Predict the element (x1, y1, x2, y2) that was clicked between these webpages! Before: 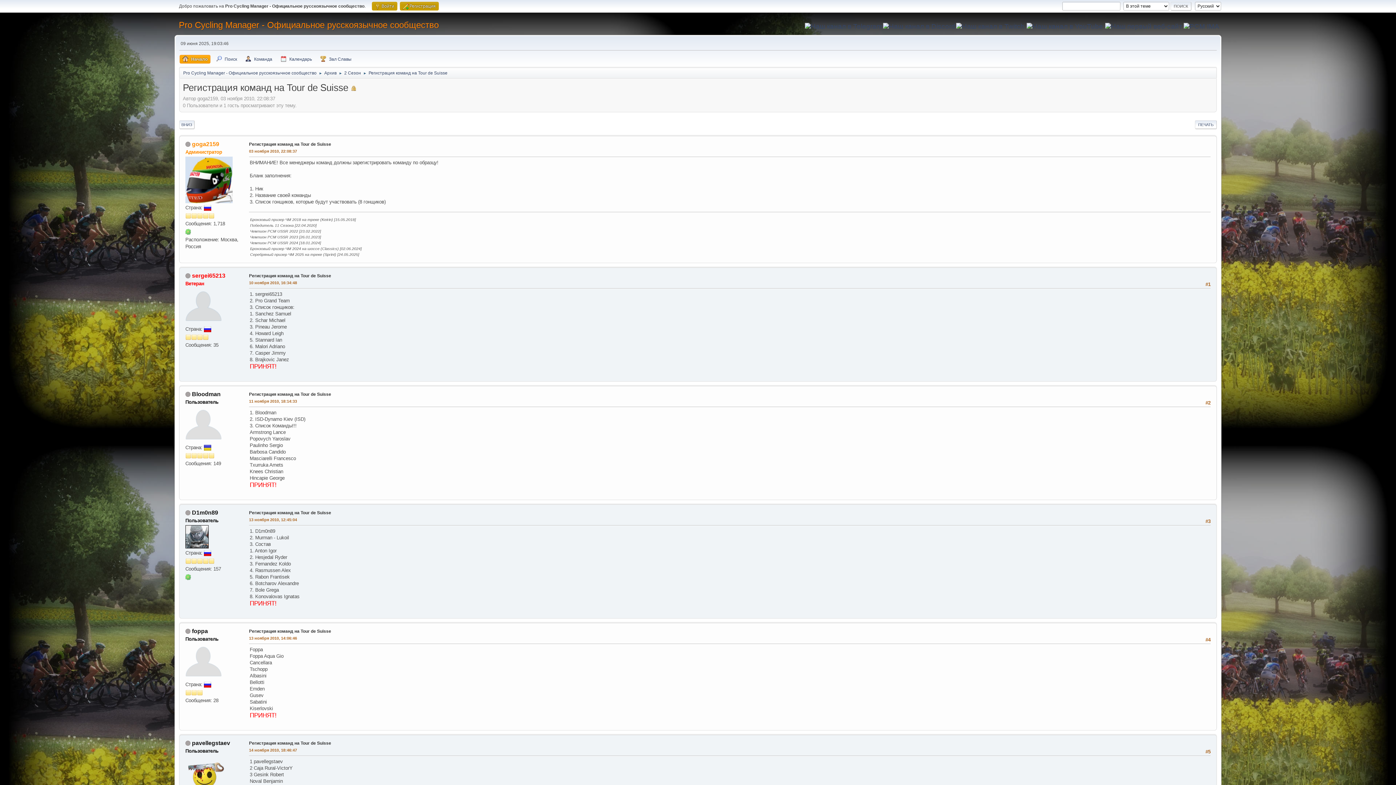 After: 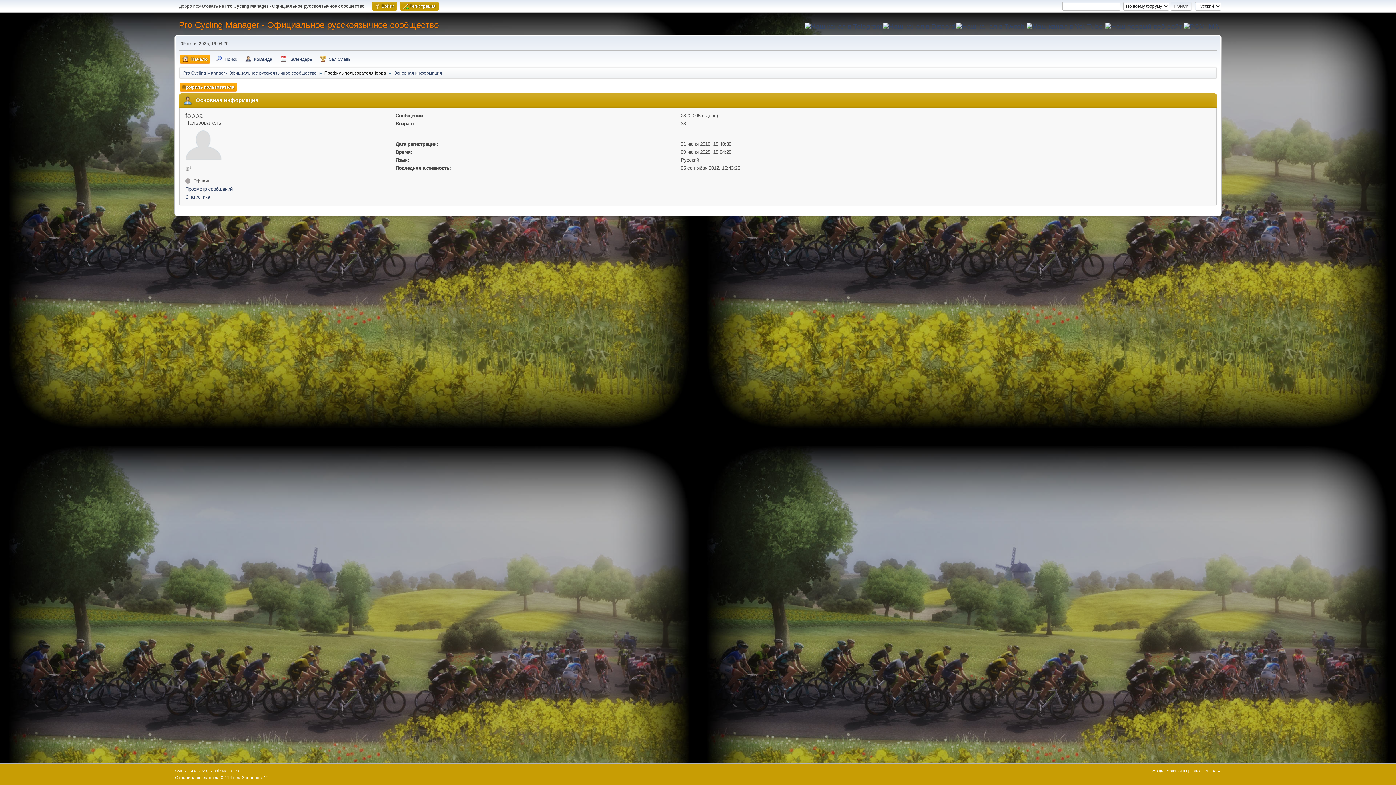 Action: bbox: (185, 658, 221, 664)